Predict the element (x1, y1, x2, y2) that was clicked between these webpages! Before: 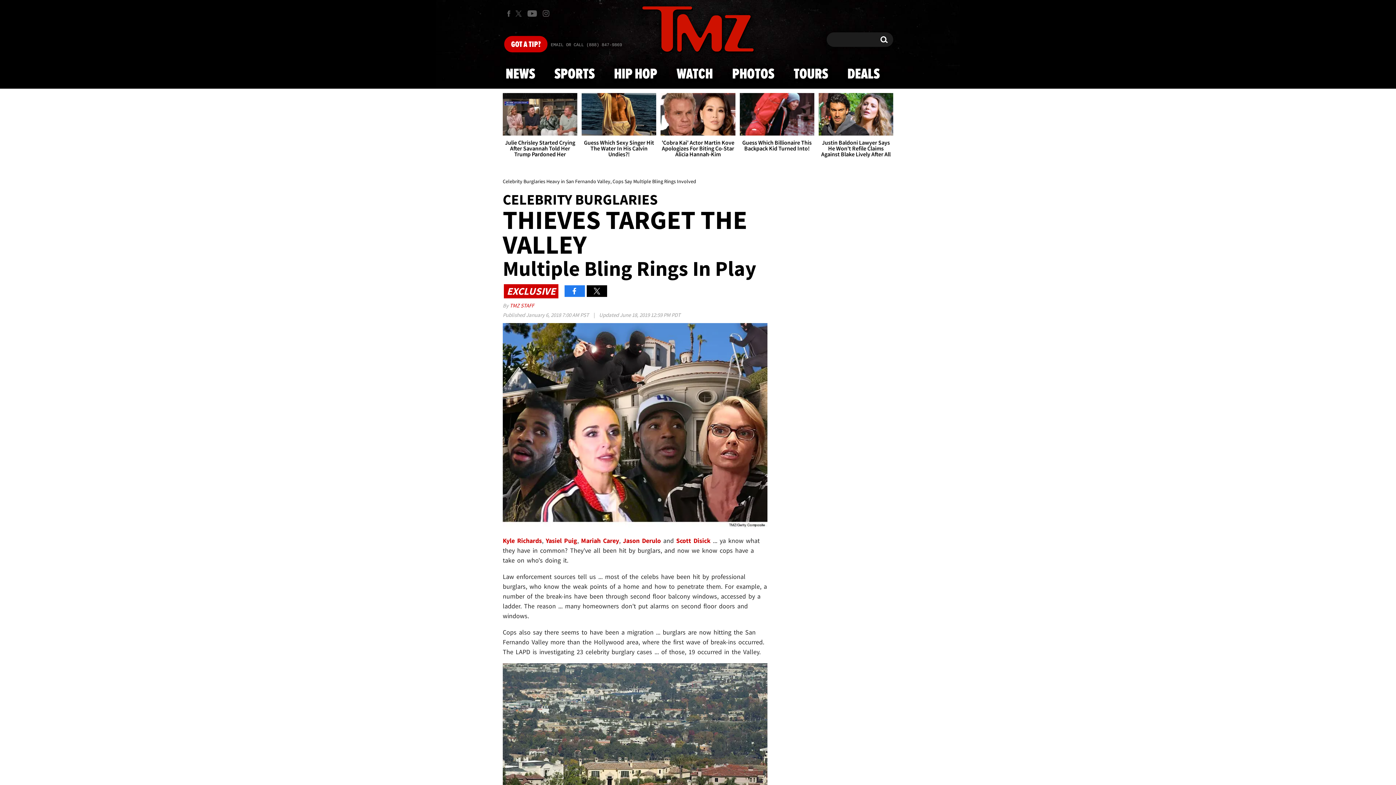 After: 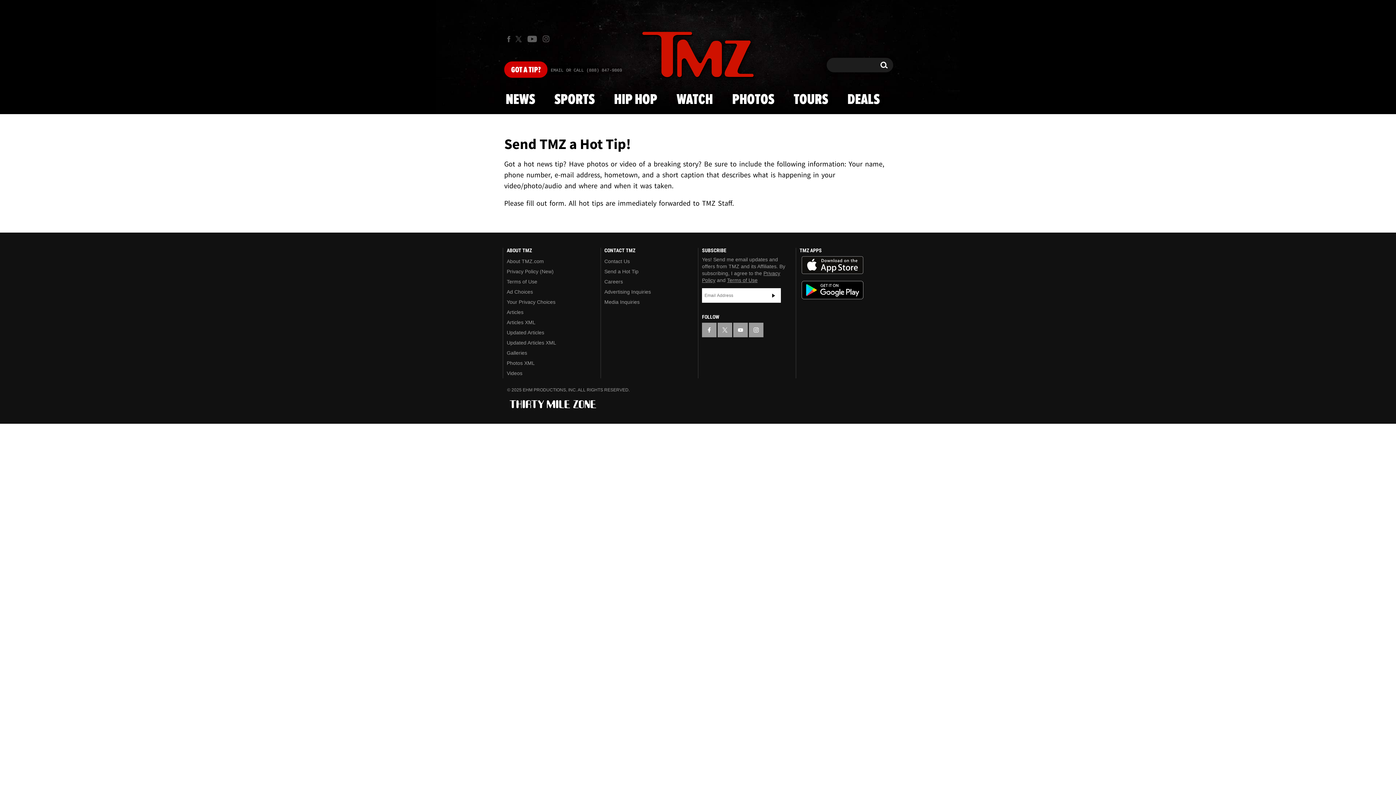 Action: label: Got a Tip? bbox: (504, 36, 547, 52)